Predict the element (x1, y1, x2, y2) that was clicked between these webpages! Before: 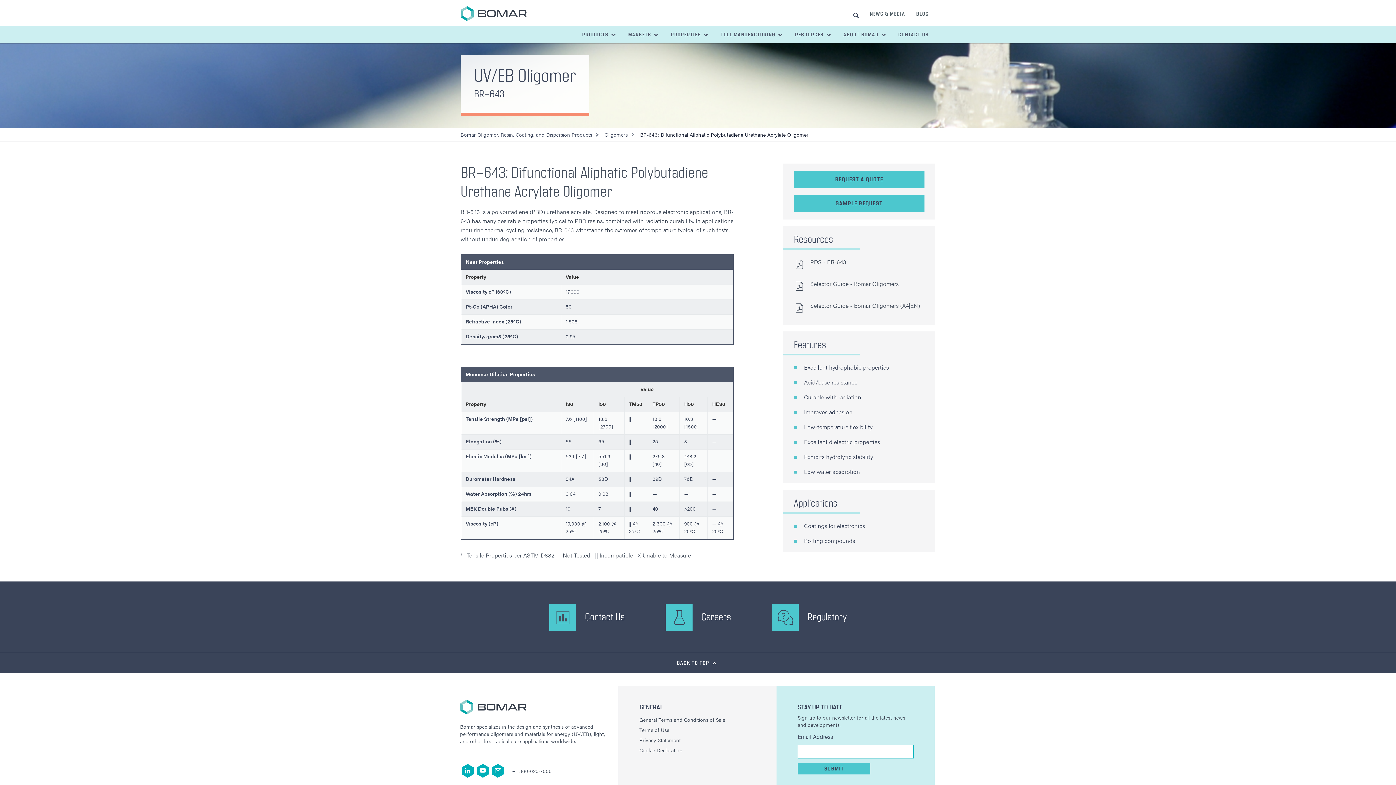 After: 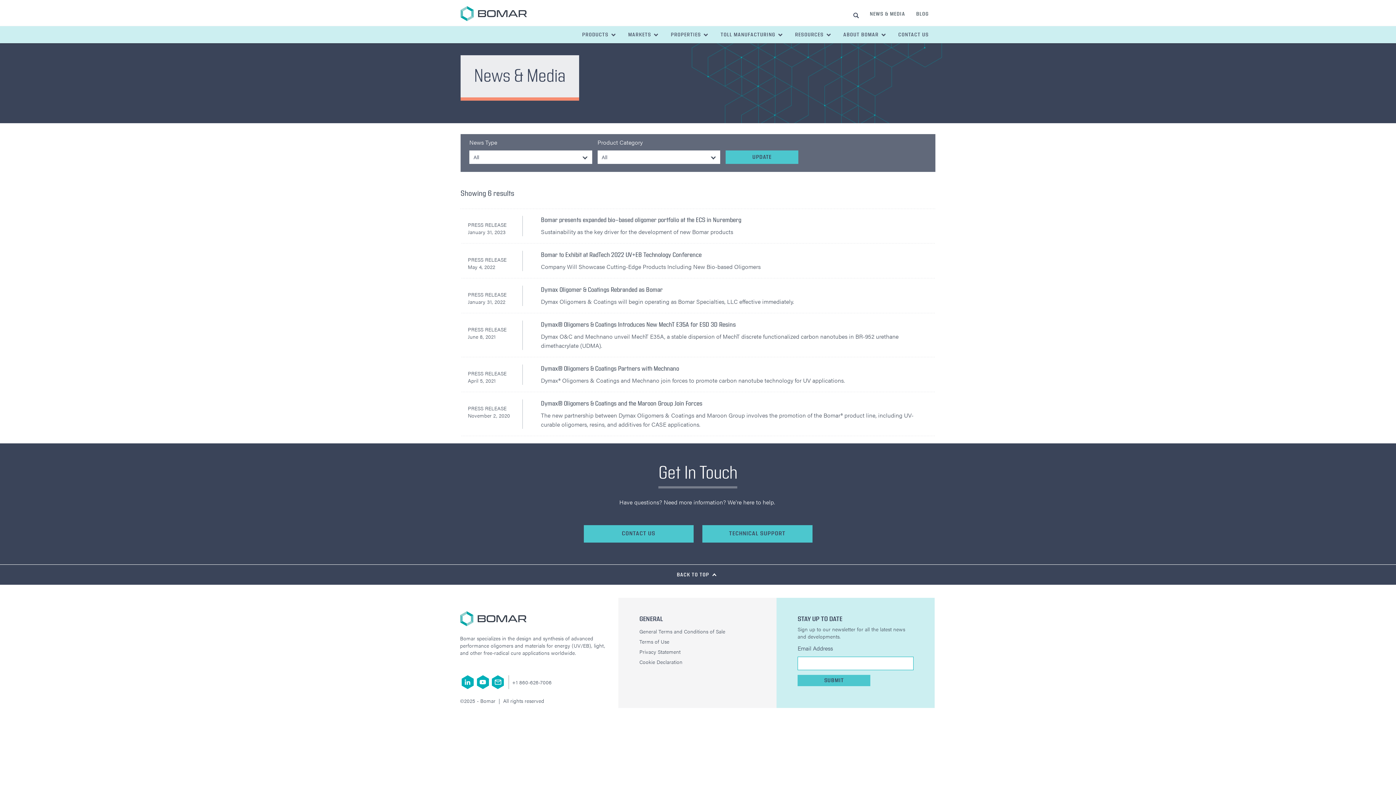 Action: bbox: (870, 11, 905, 16) label: NEWS & MEDIA